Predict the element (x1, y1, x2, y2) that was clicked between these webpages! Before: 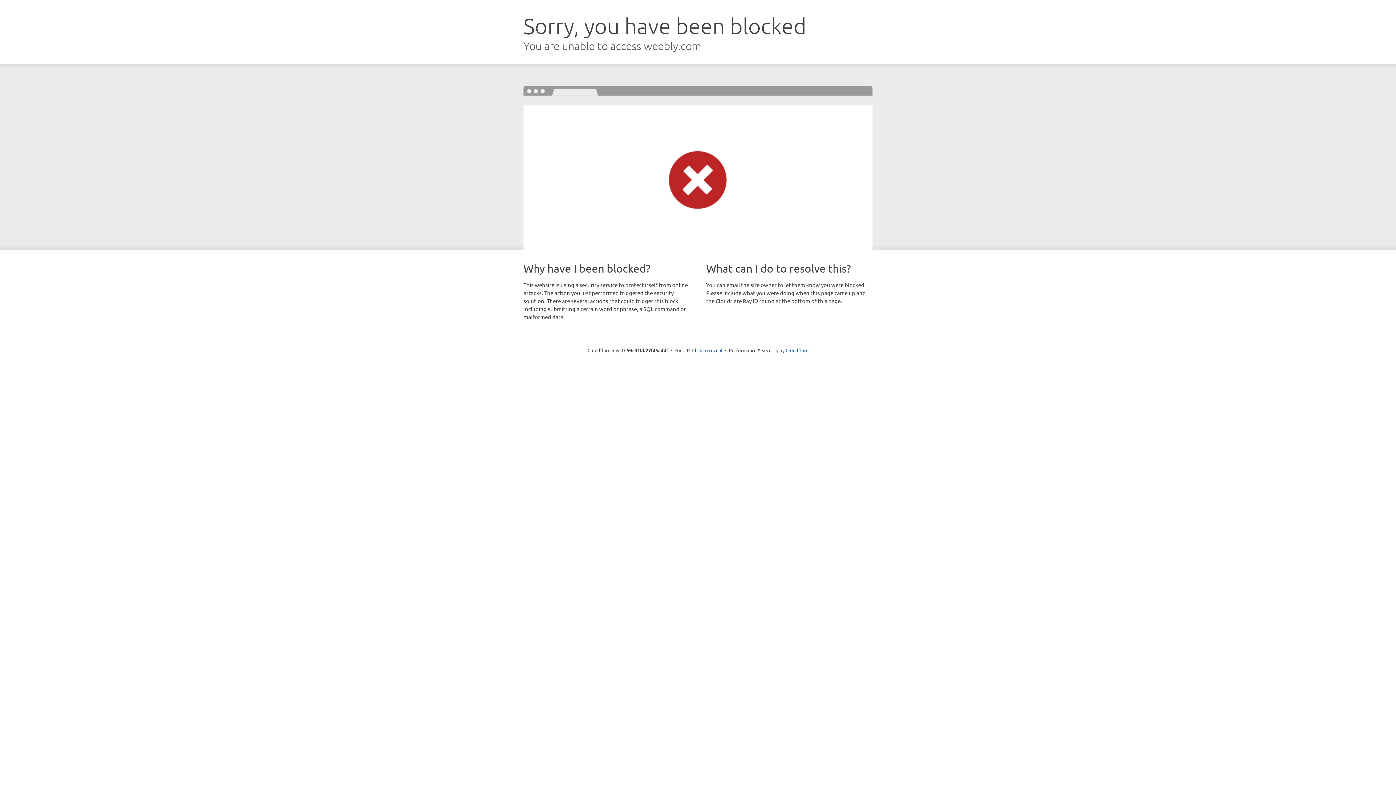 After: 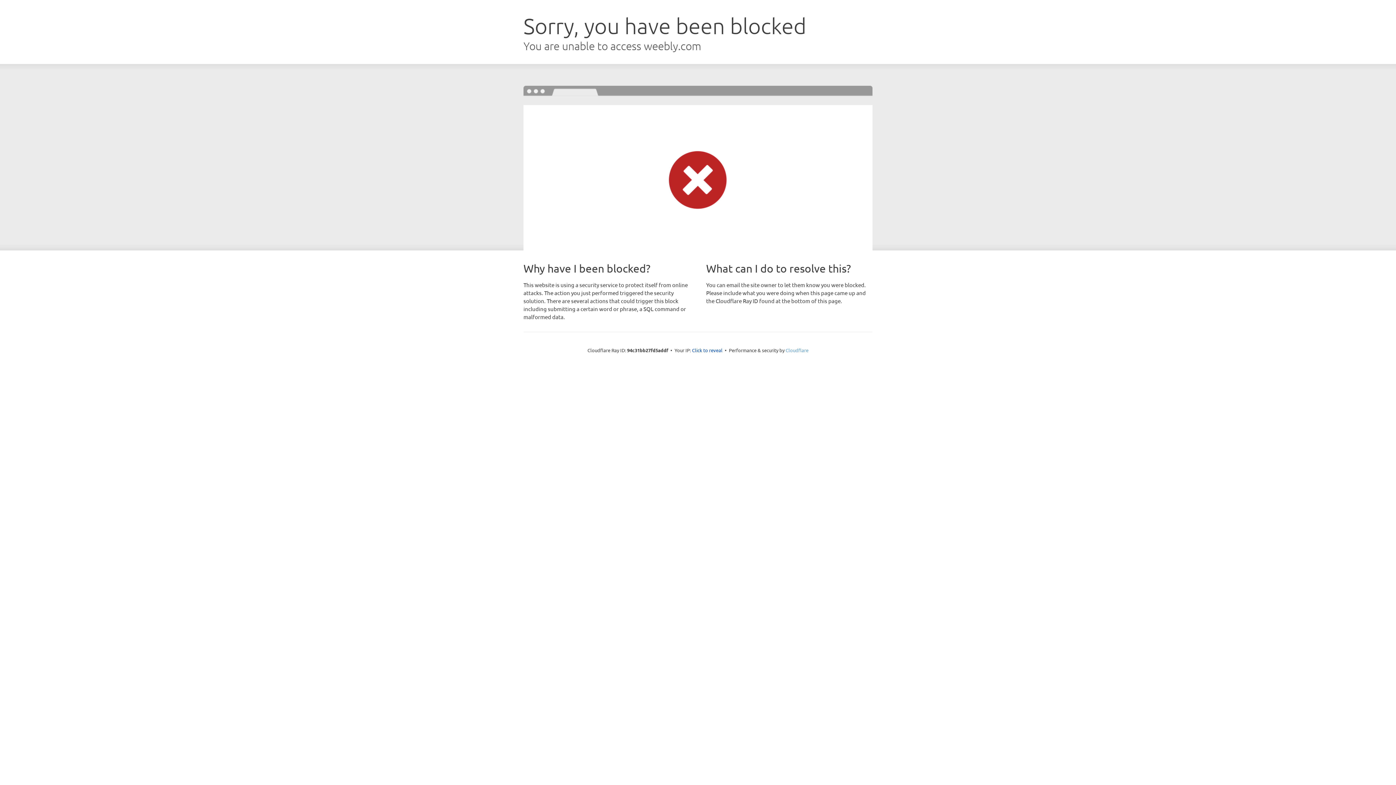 Action: label: Cloudflare bbox: (785, 347, 808, 353)